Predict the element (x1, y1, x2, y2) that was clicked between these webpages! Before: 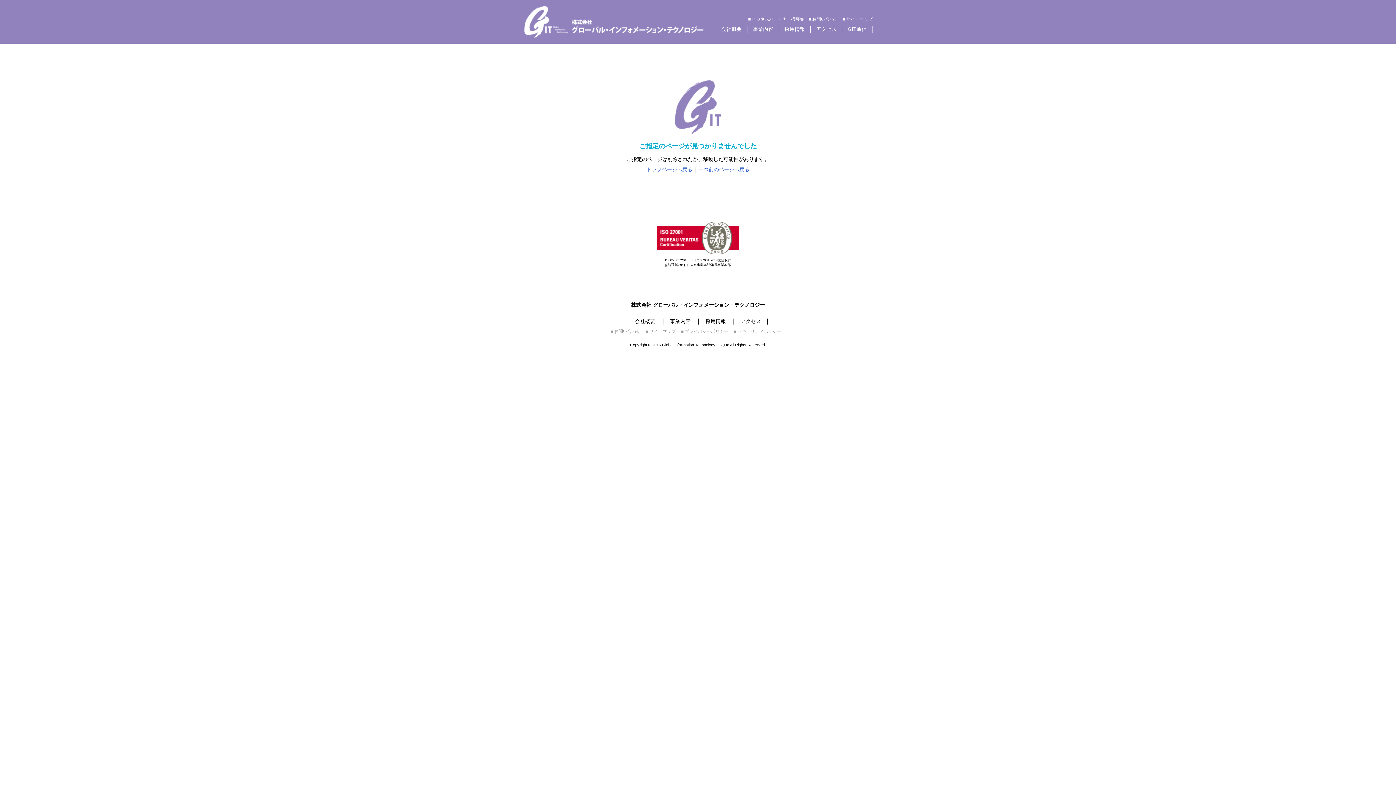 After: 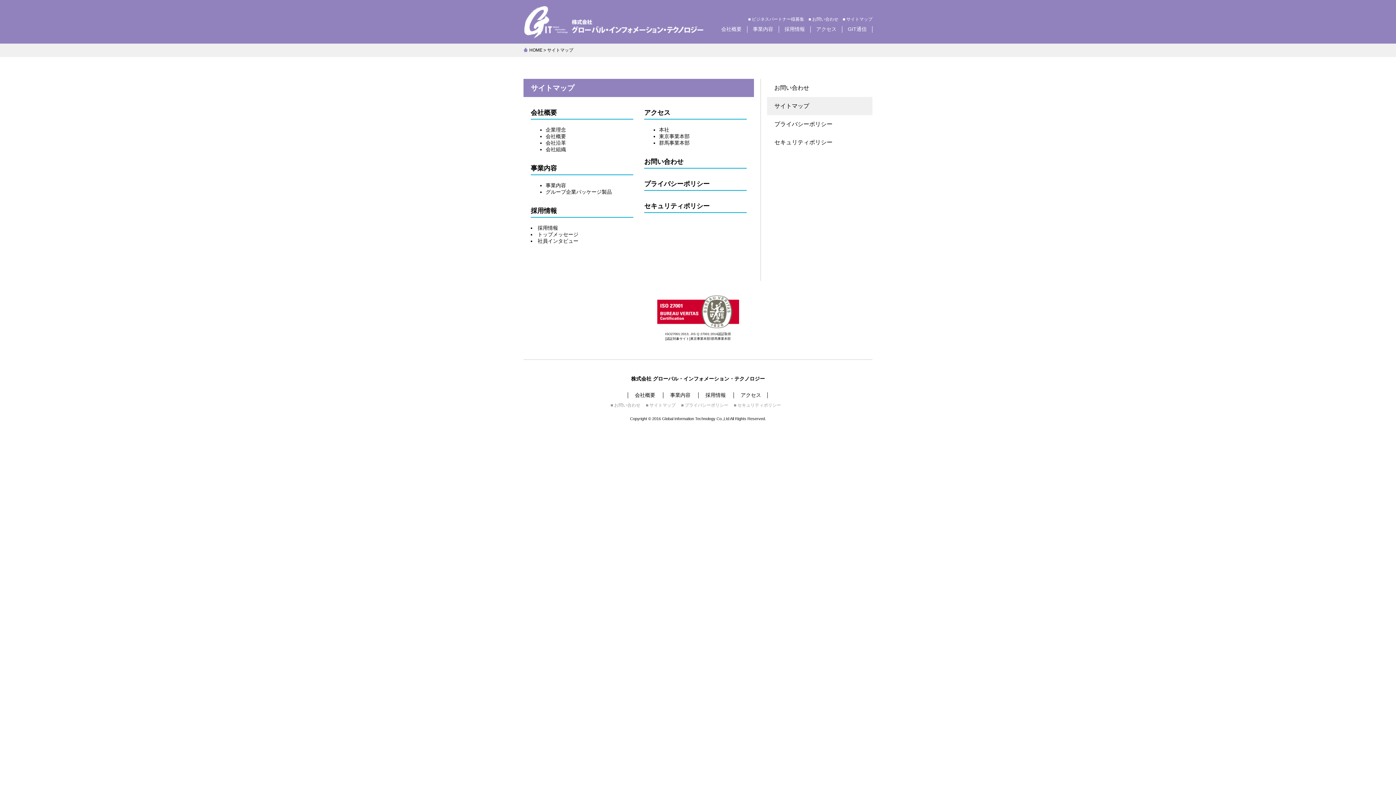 Action: label: サイトマップ bbox: (846, 16, 872, 21)